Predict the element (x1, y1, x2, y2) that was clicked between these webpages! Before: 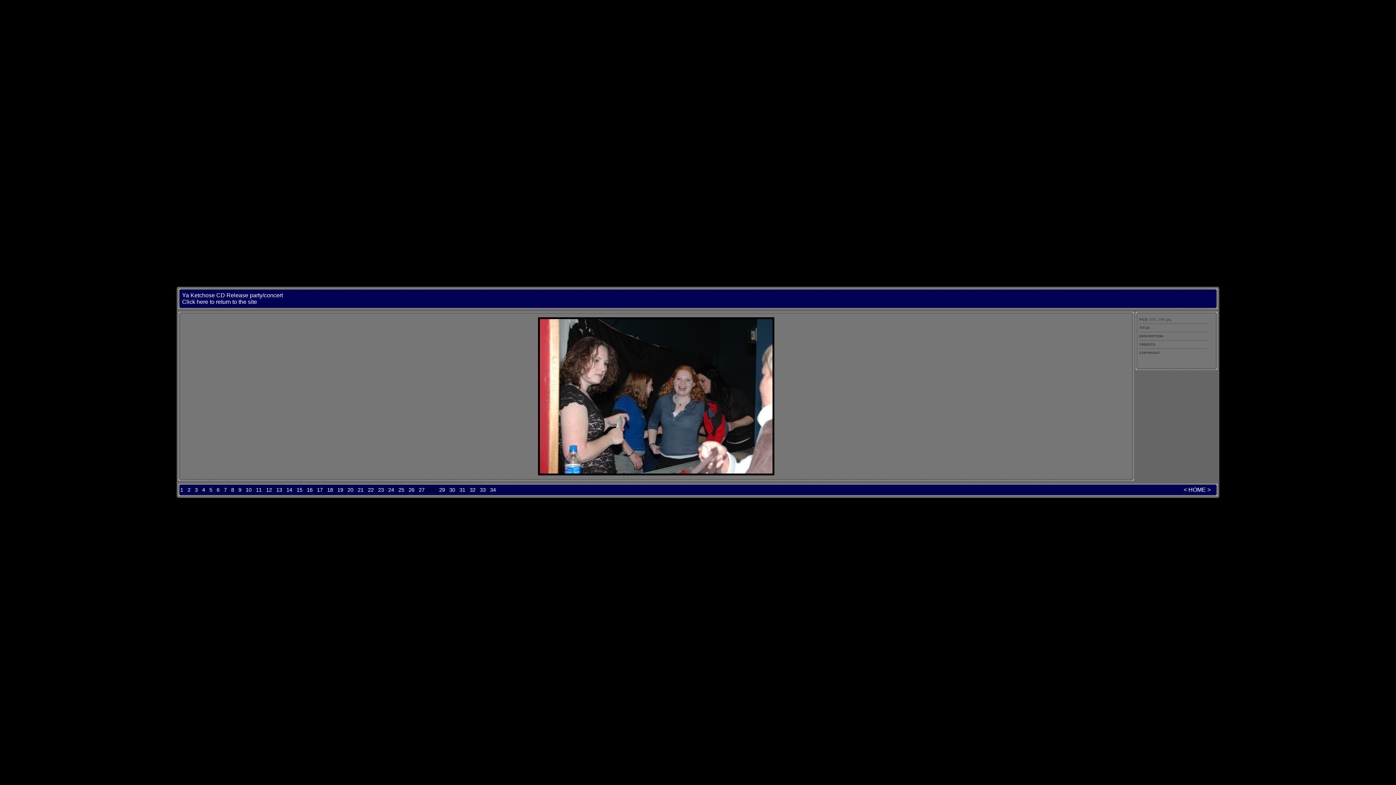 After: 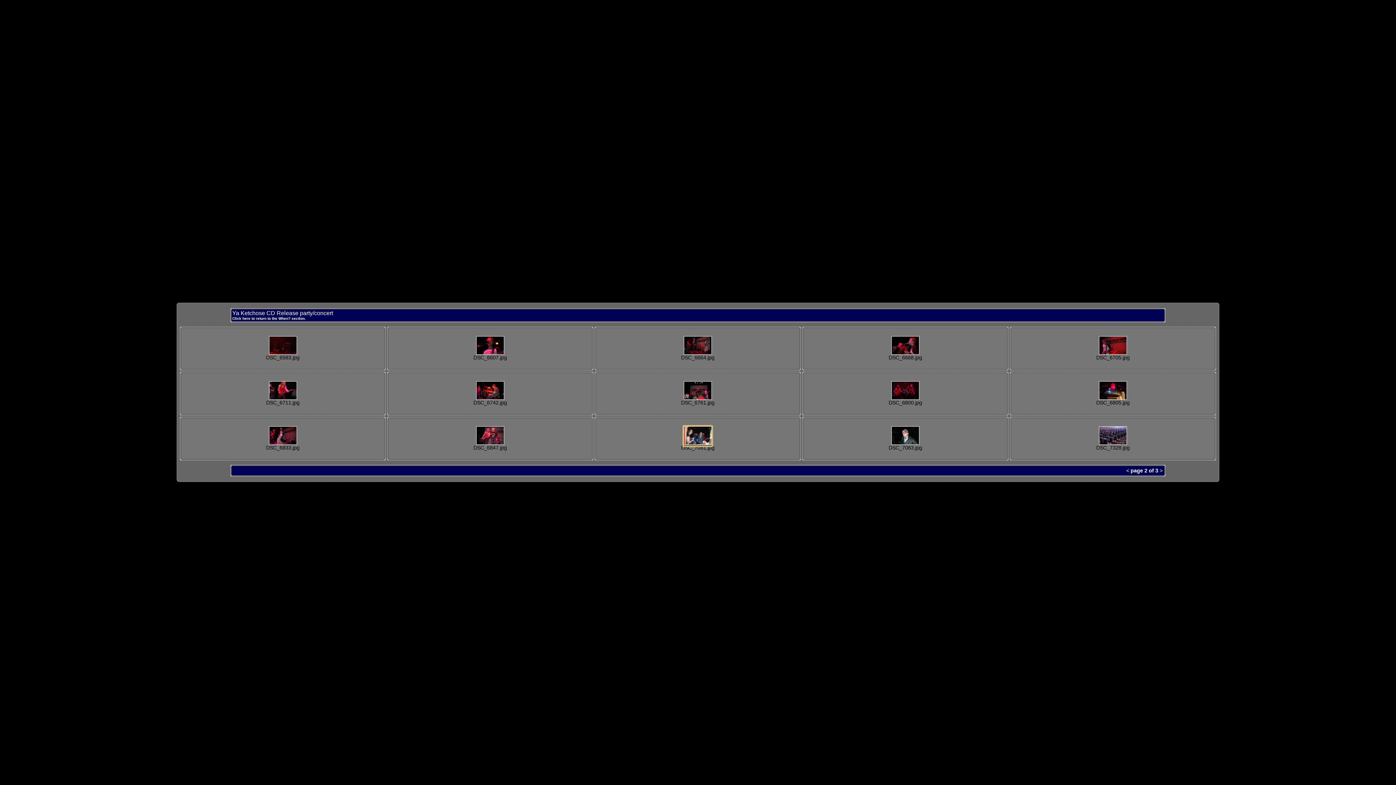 Action: bbox: (1188, 486, 1206, 493) label: HOME